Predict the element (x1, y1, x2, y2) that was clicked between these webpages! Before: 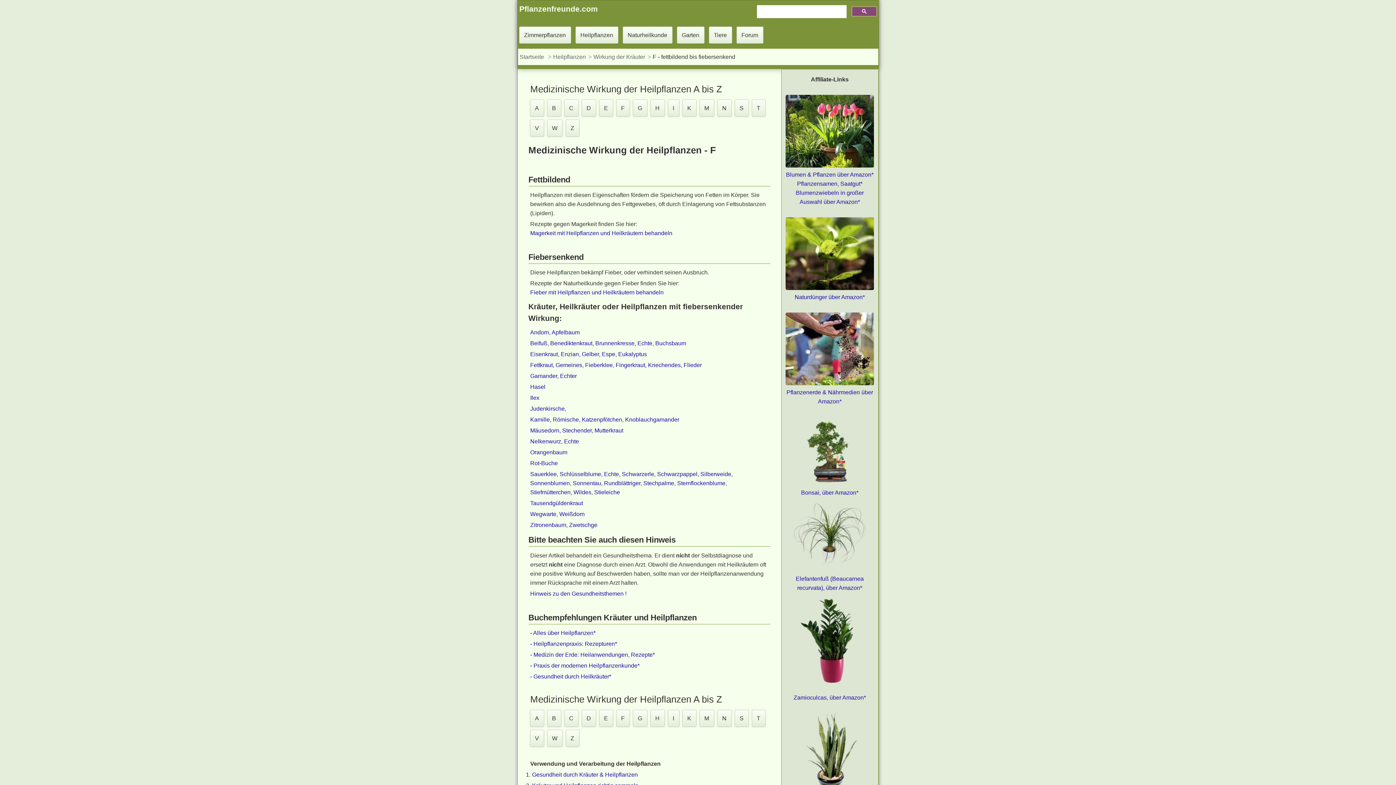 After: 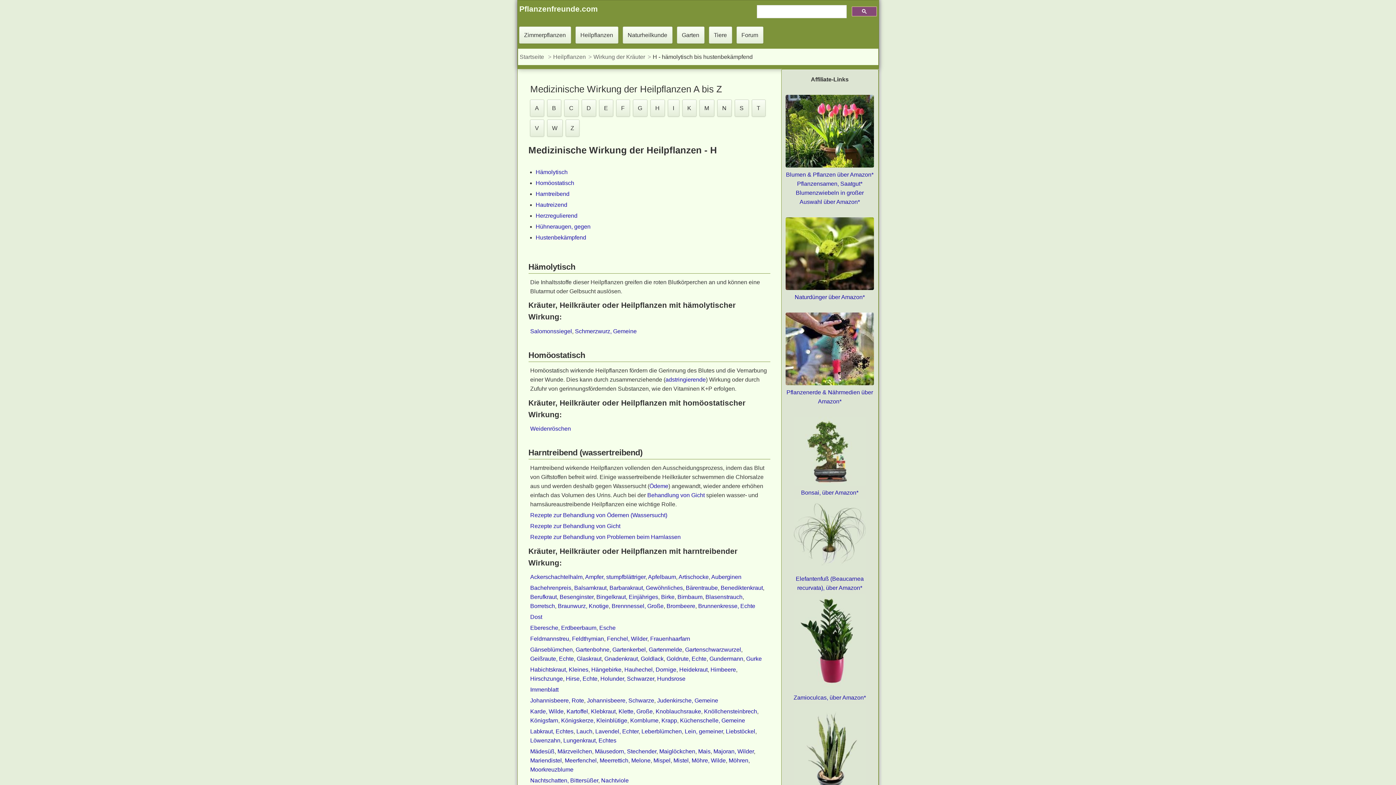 Action: bbox: (650, 710, 664, 727) label: H